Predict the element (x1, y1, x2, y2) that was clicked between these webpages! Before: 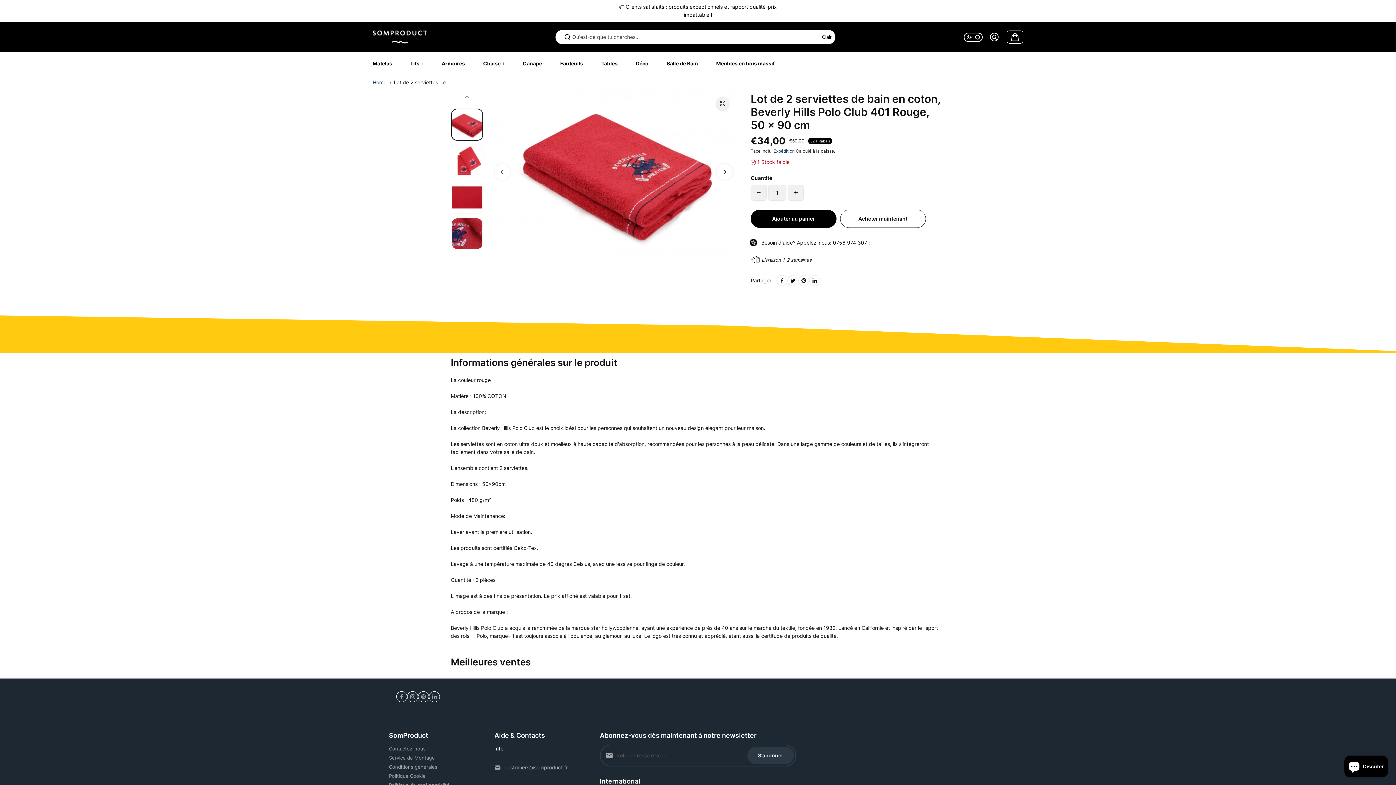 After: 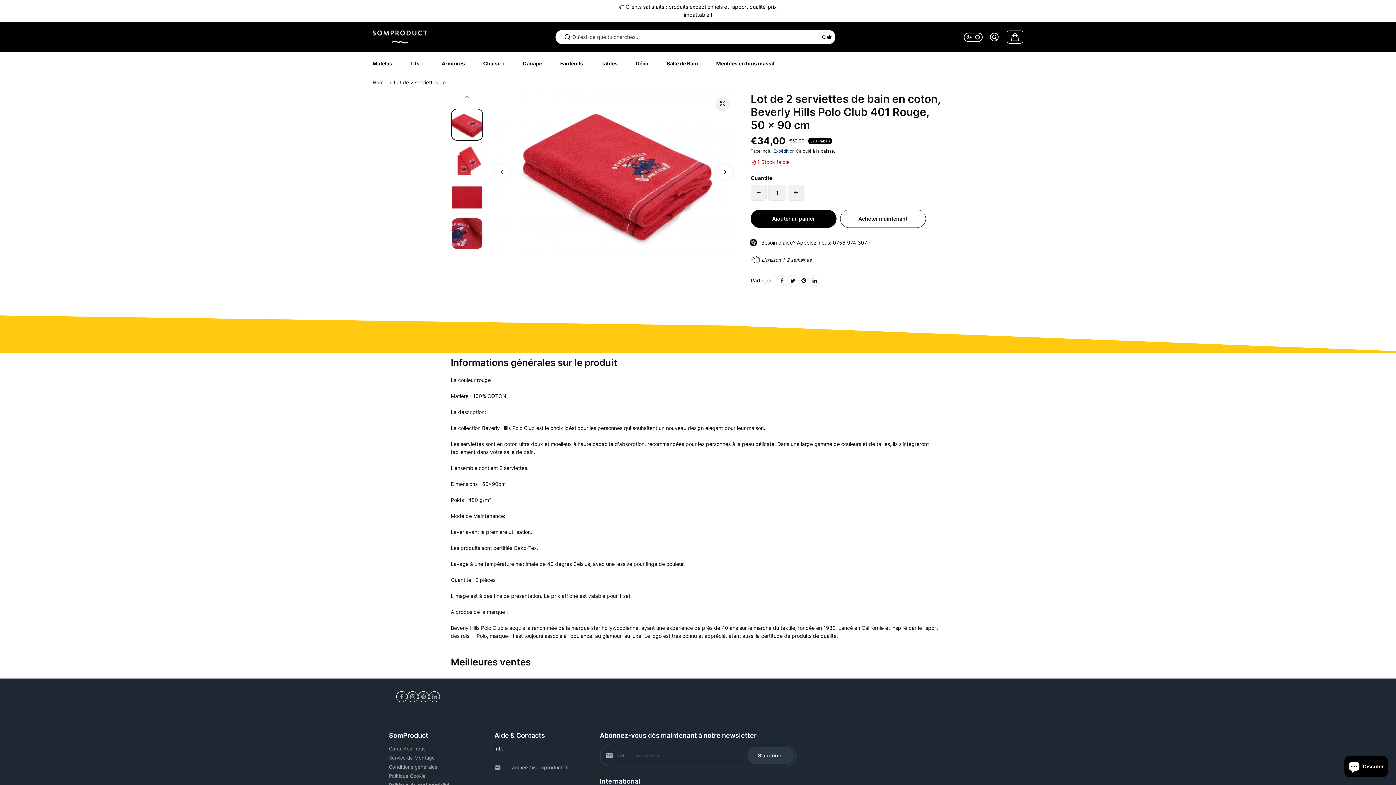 Action: bbox: (820, 34, 833, 39) label: Clair